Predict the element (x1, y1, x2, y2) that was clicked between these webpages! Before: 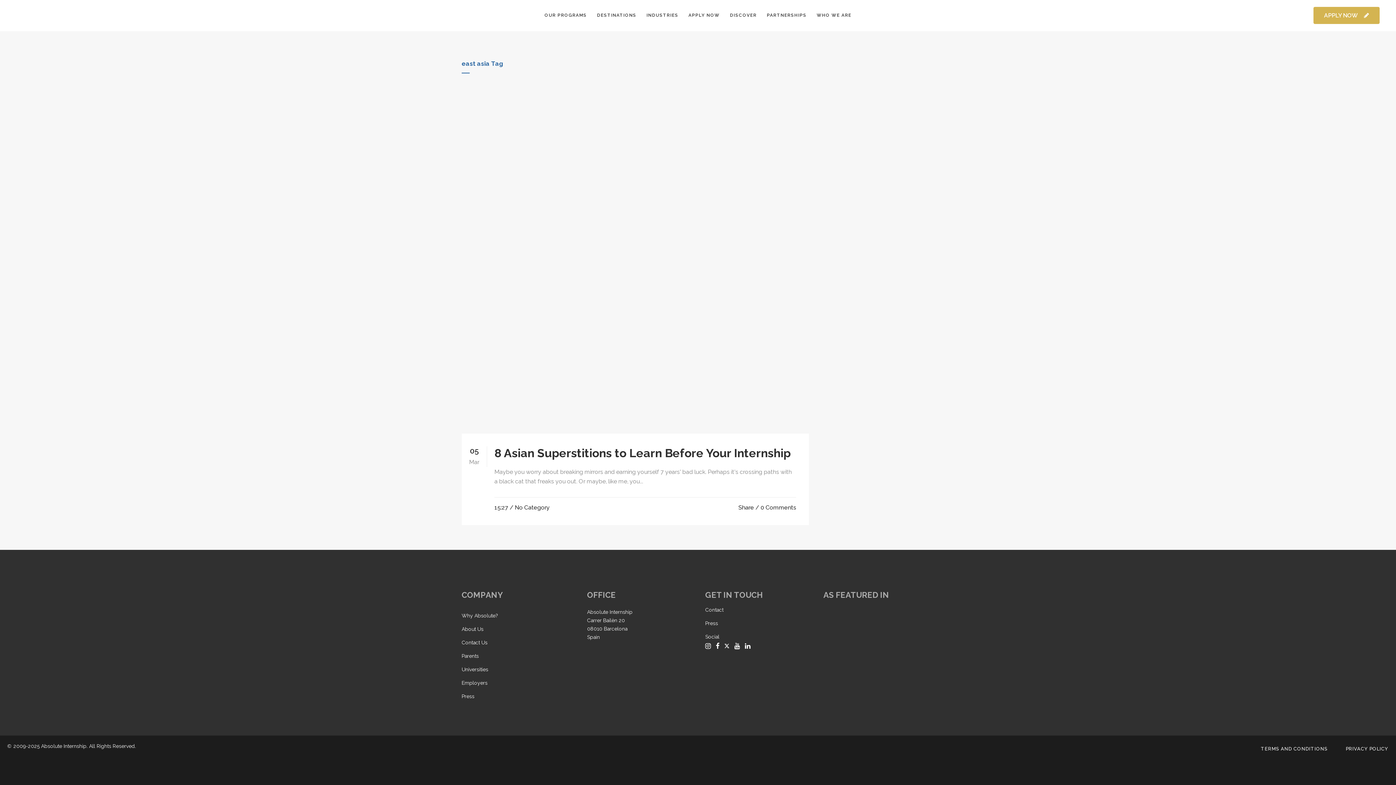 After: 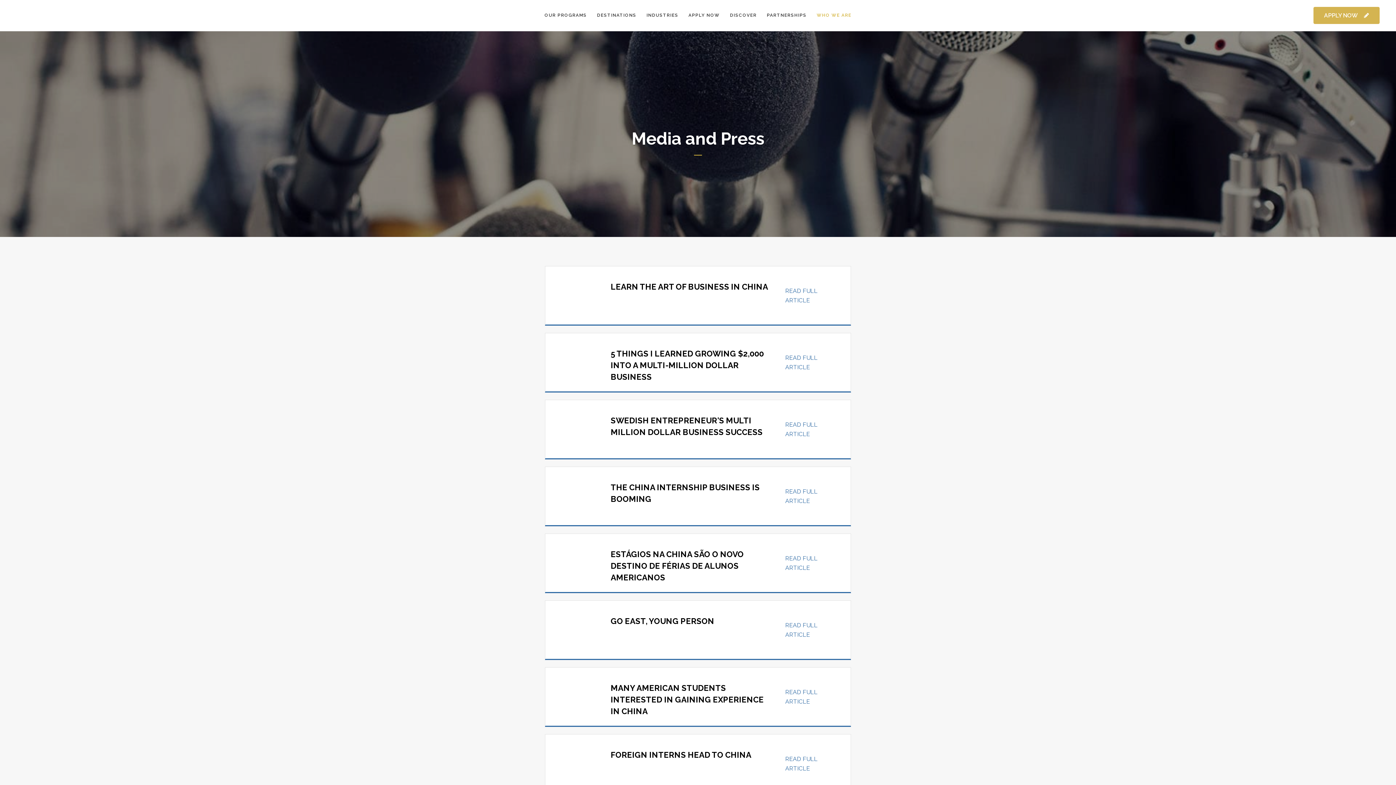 Action: label: Press bbox: (461, 693, 474, 699)